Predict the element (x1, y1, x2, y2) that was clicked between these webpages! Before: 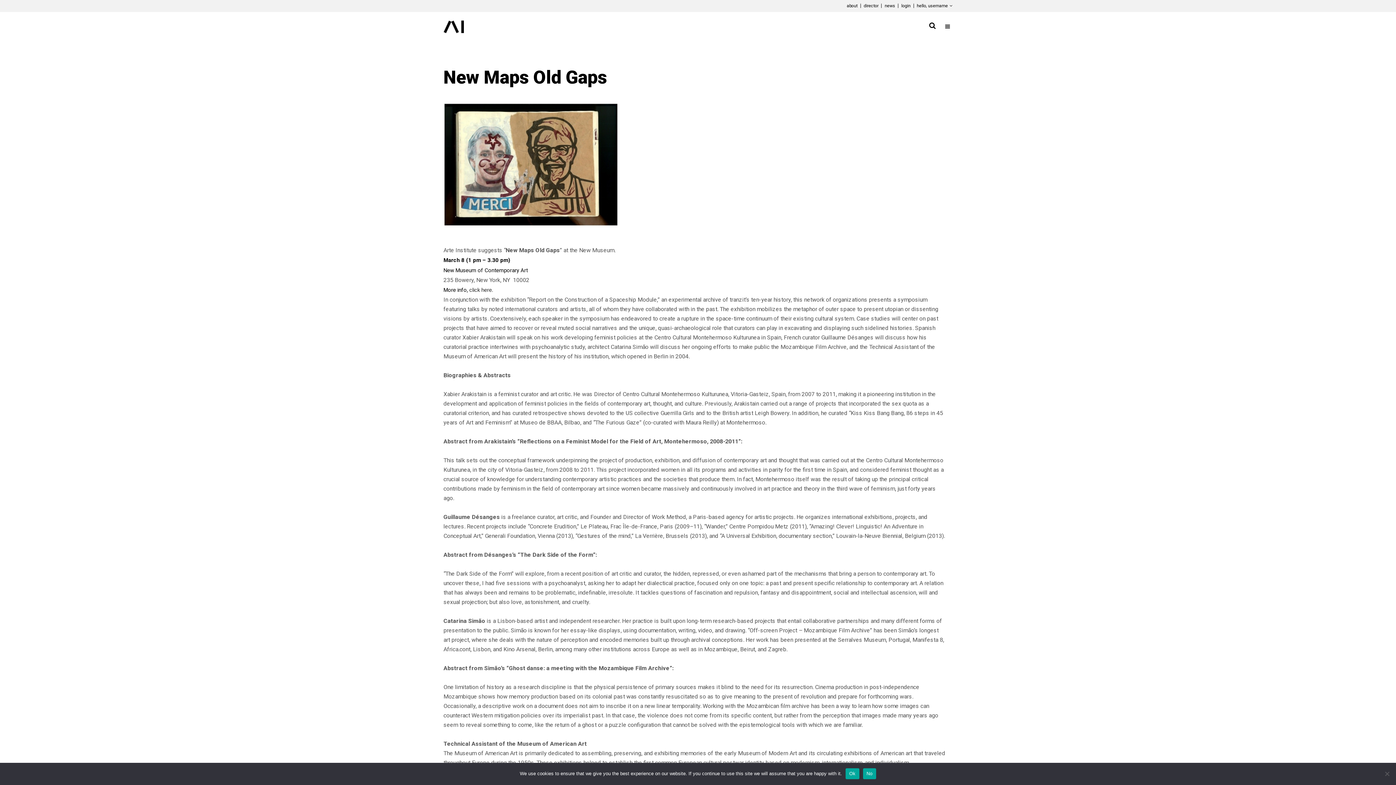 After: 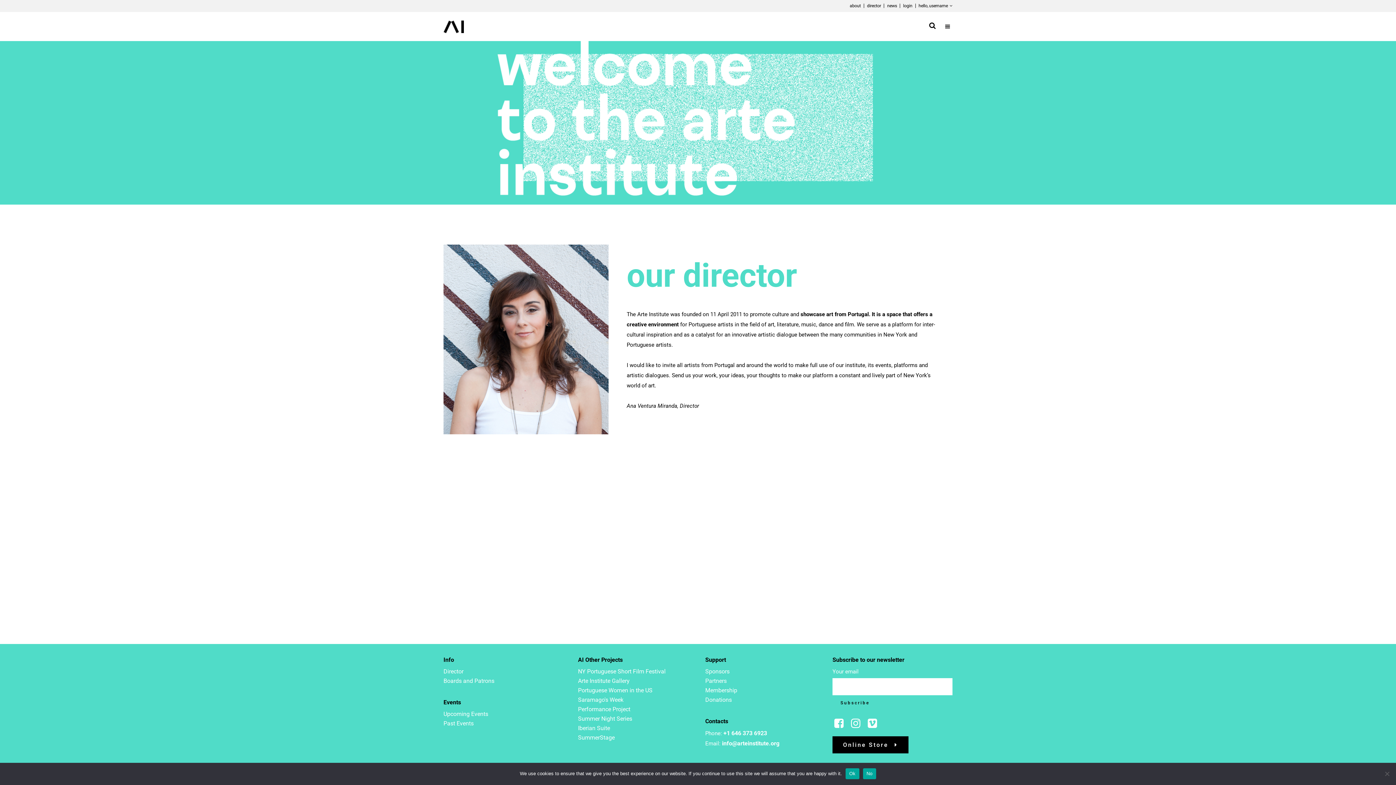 Action: bbox: (857, 0, 878, 12) label: director